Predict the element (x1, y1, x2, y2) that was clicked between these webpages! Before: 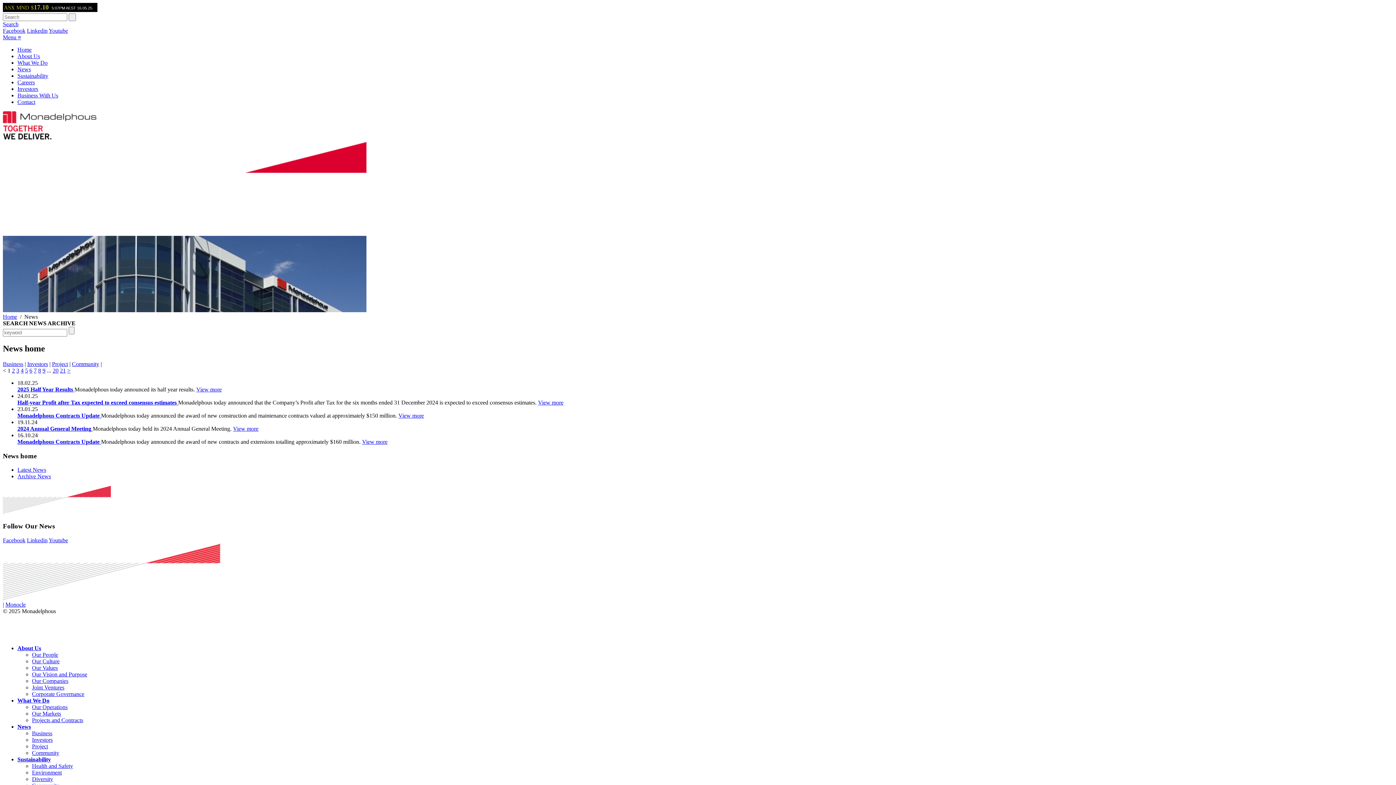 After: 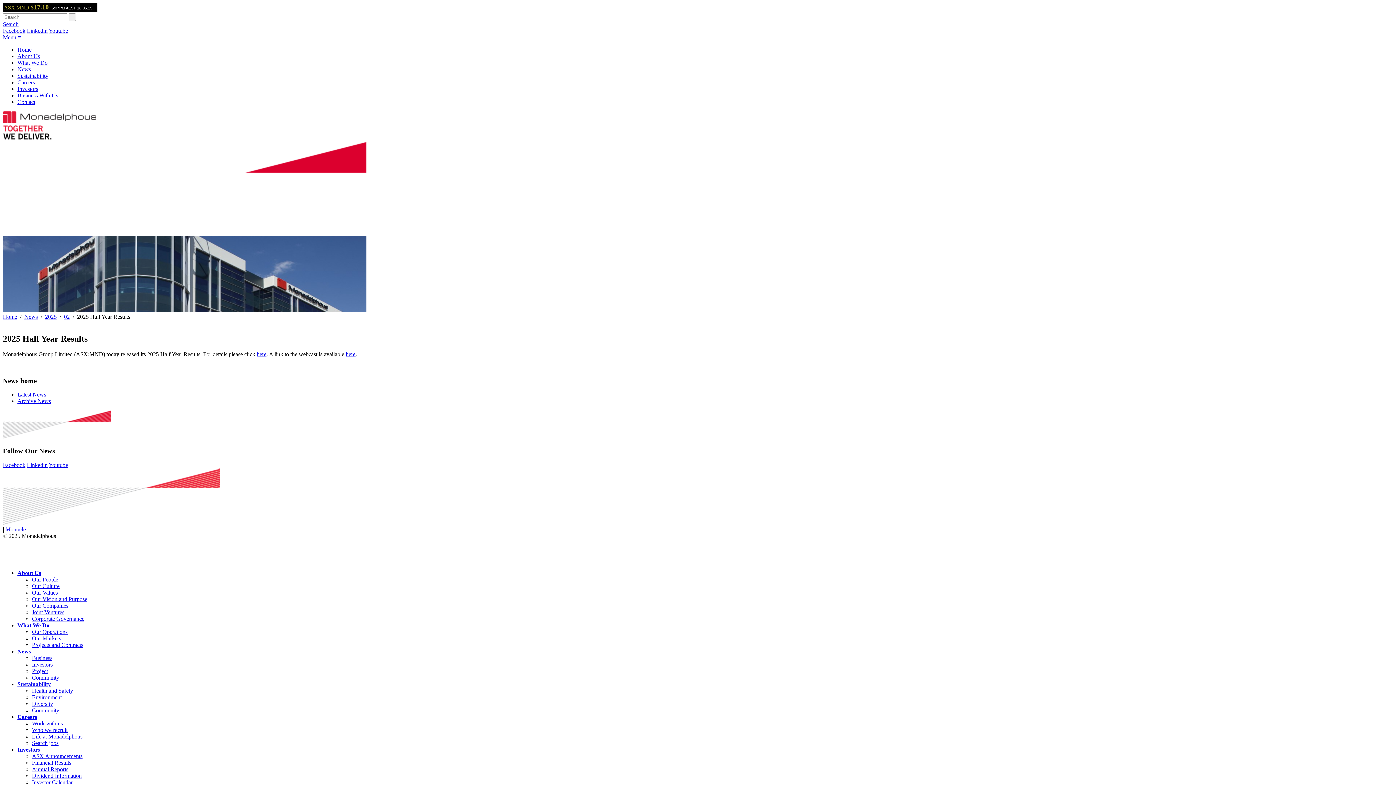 Action: bbox: (17, 386, 74, 392) label: 2025 Half Year Results 